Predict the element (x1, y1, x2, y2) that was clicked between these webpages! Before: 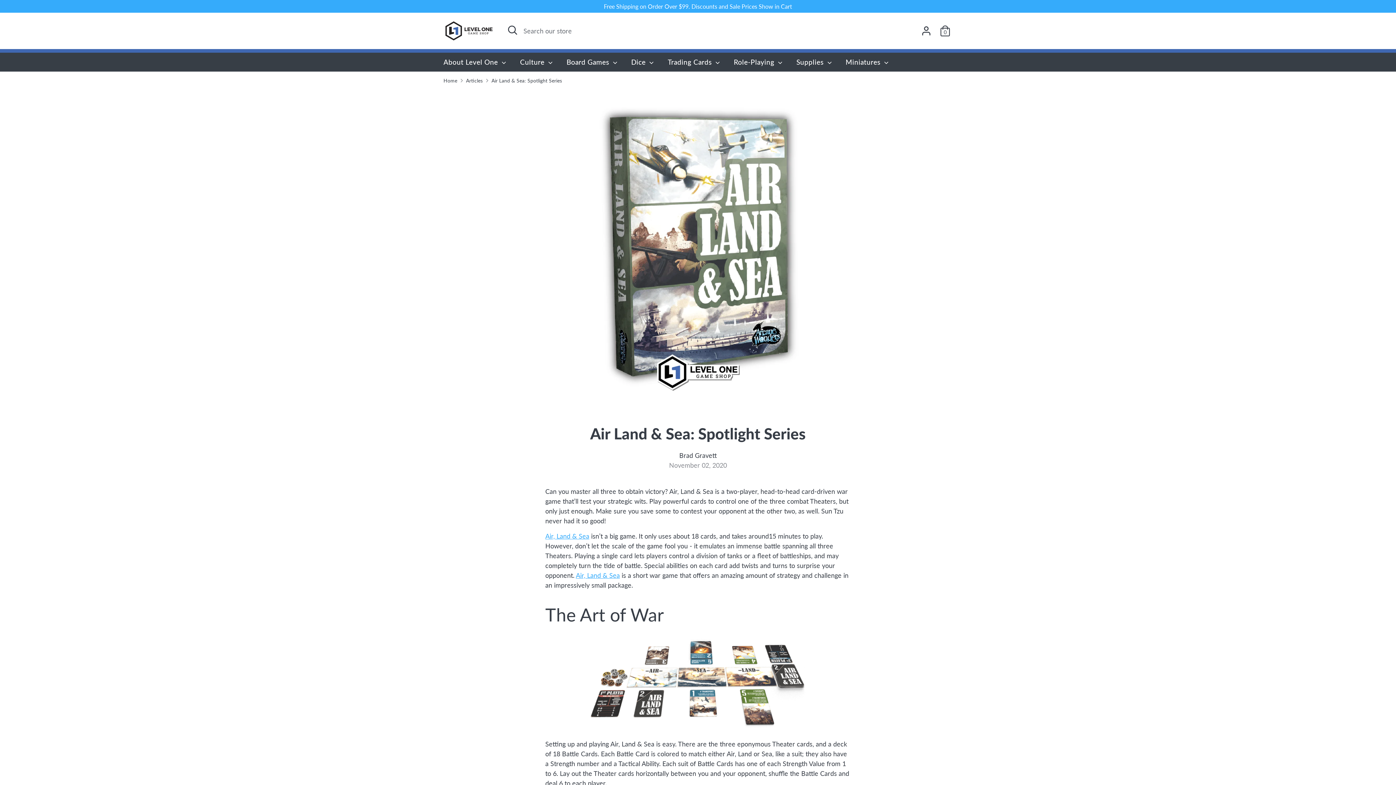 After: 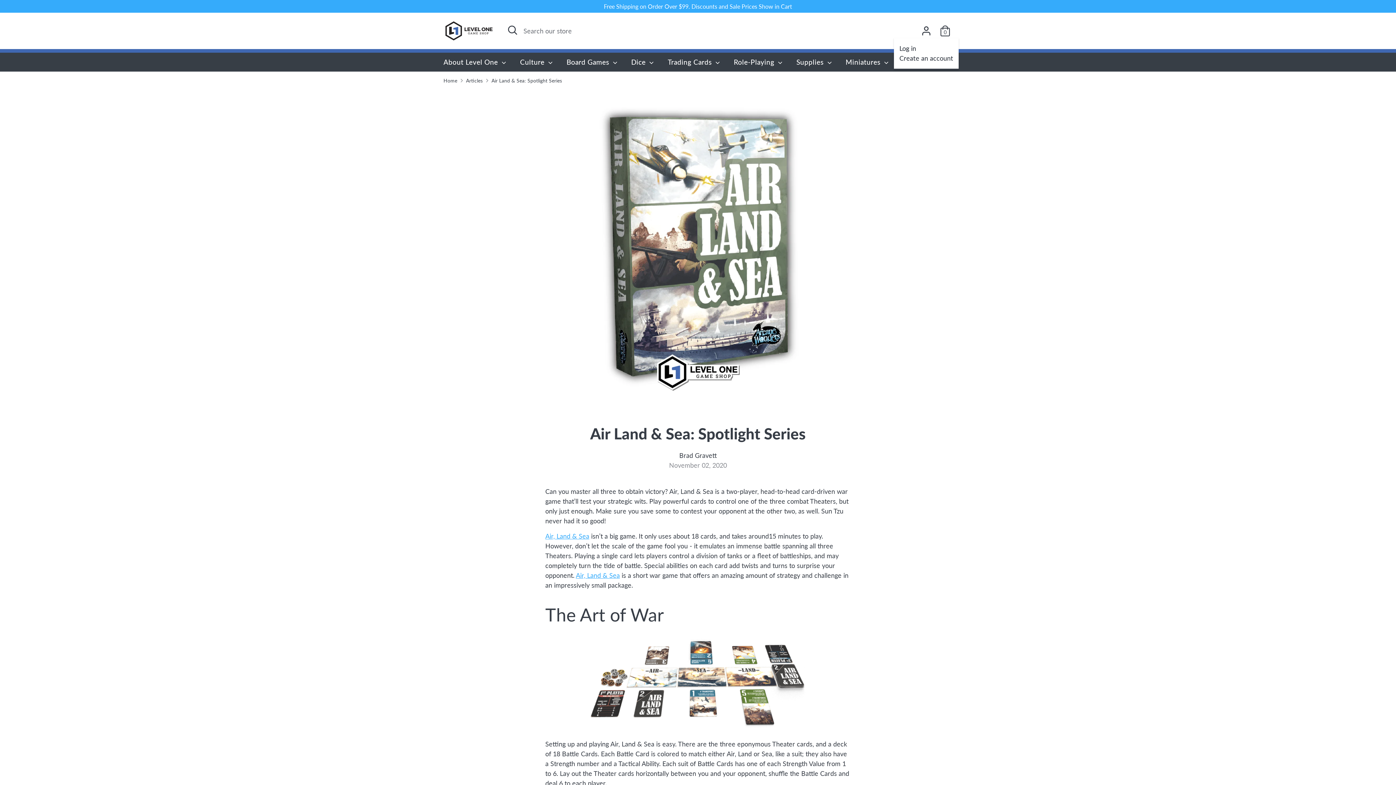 Action: label: Account bbox: (919, 23, 933, 38)